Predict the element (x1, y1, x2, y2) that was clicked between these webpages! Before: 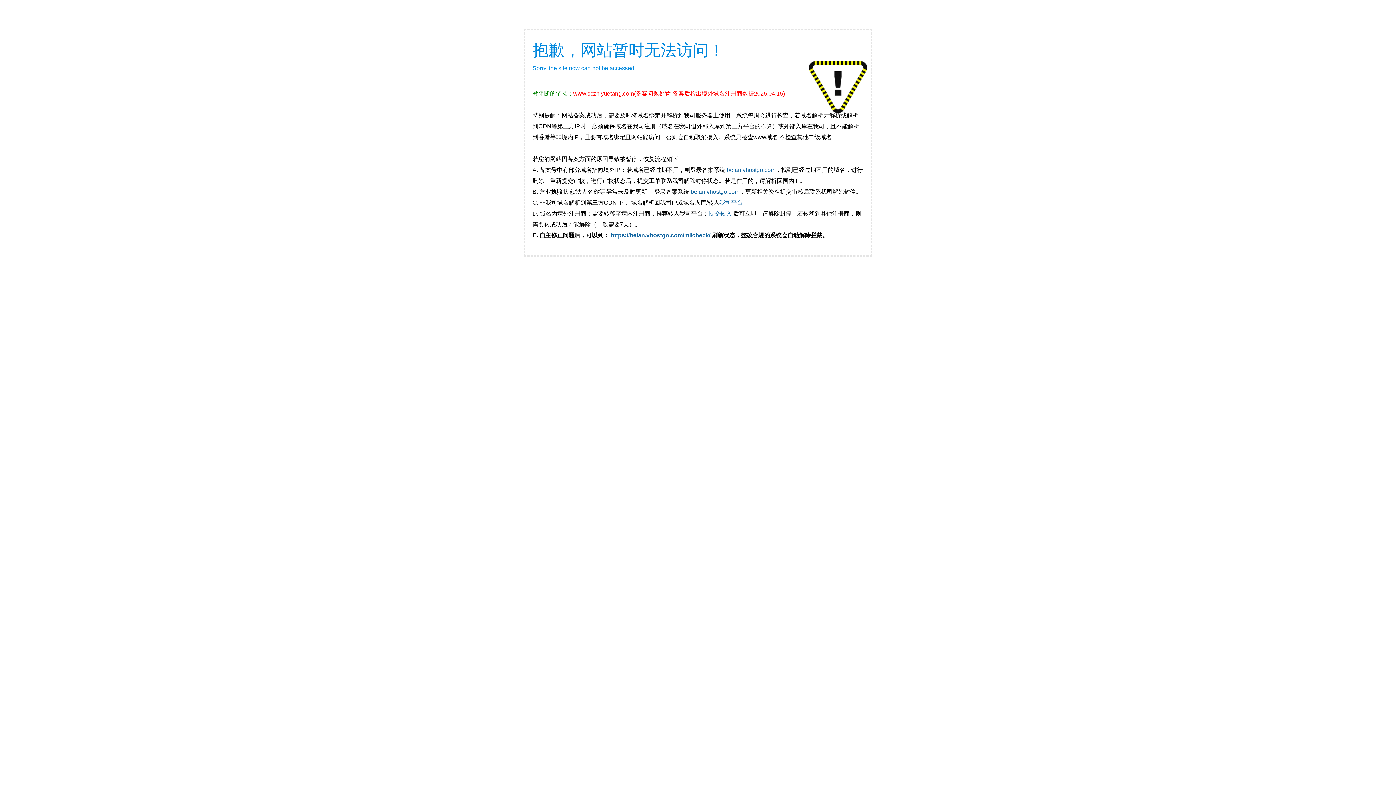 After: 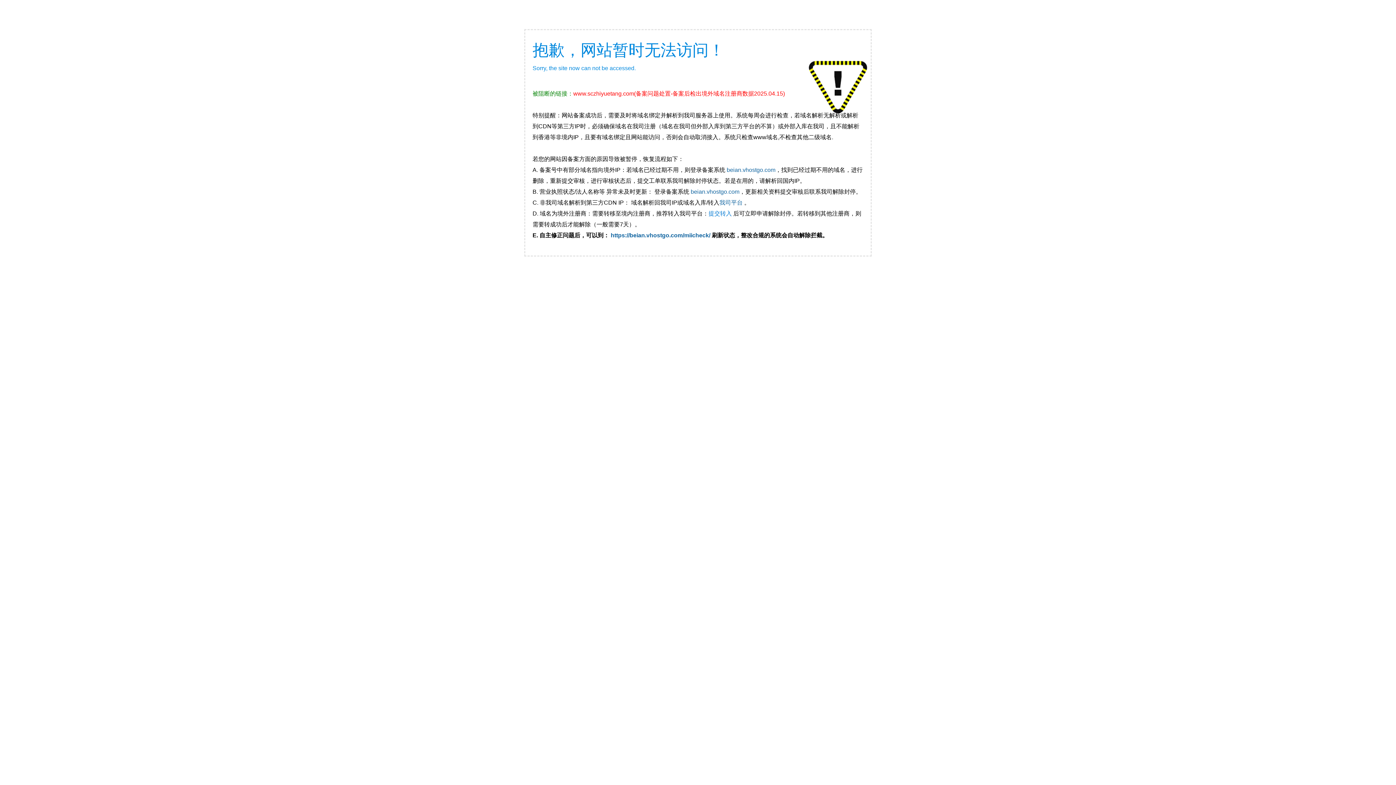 Action: label: 提交转入 bbox: (708, 210, 732, 216)